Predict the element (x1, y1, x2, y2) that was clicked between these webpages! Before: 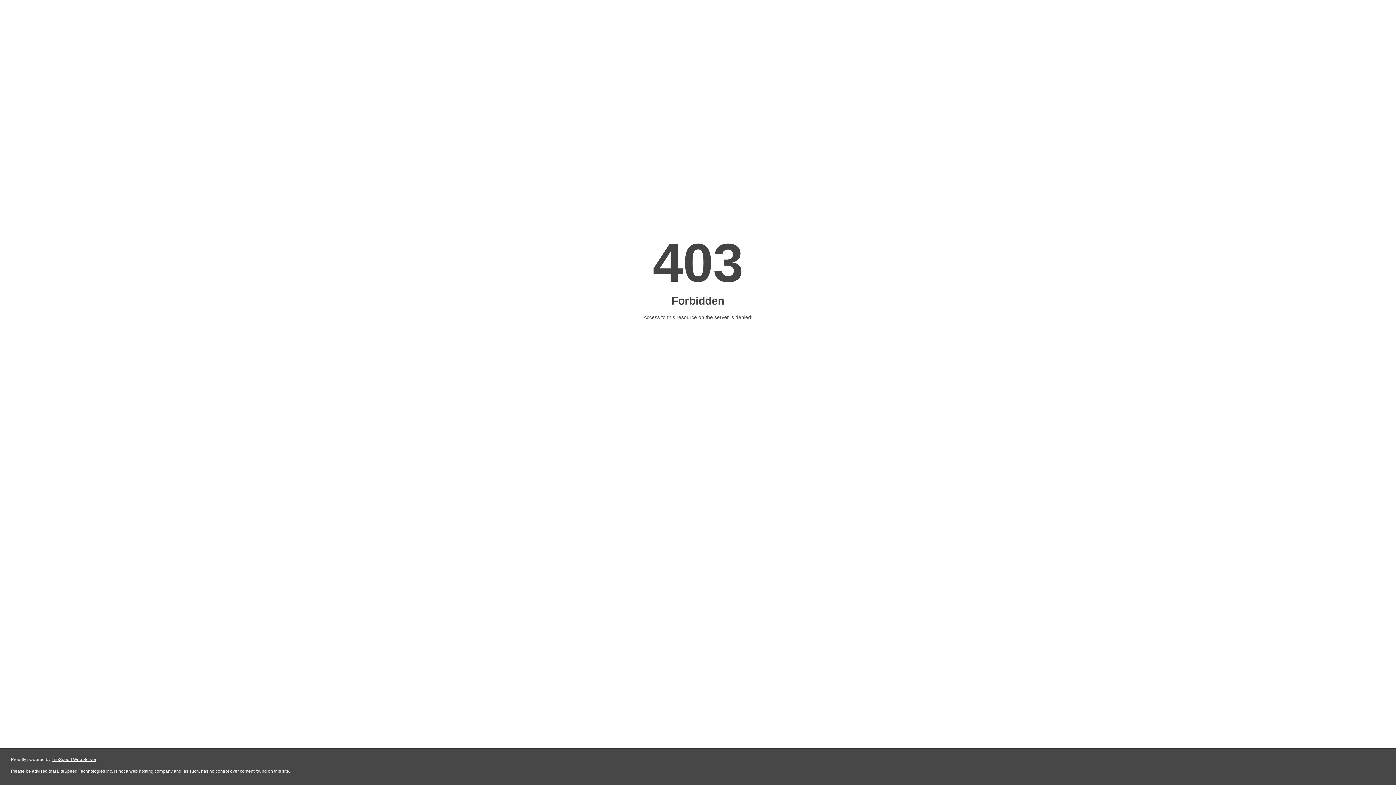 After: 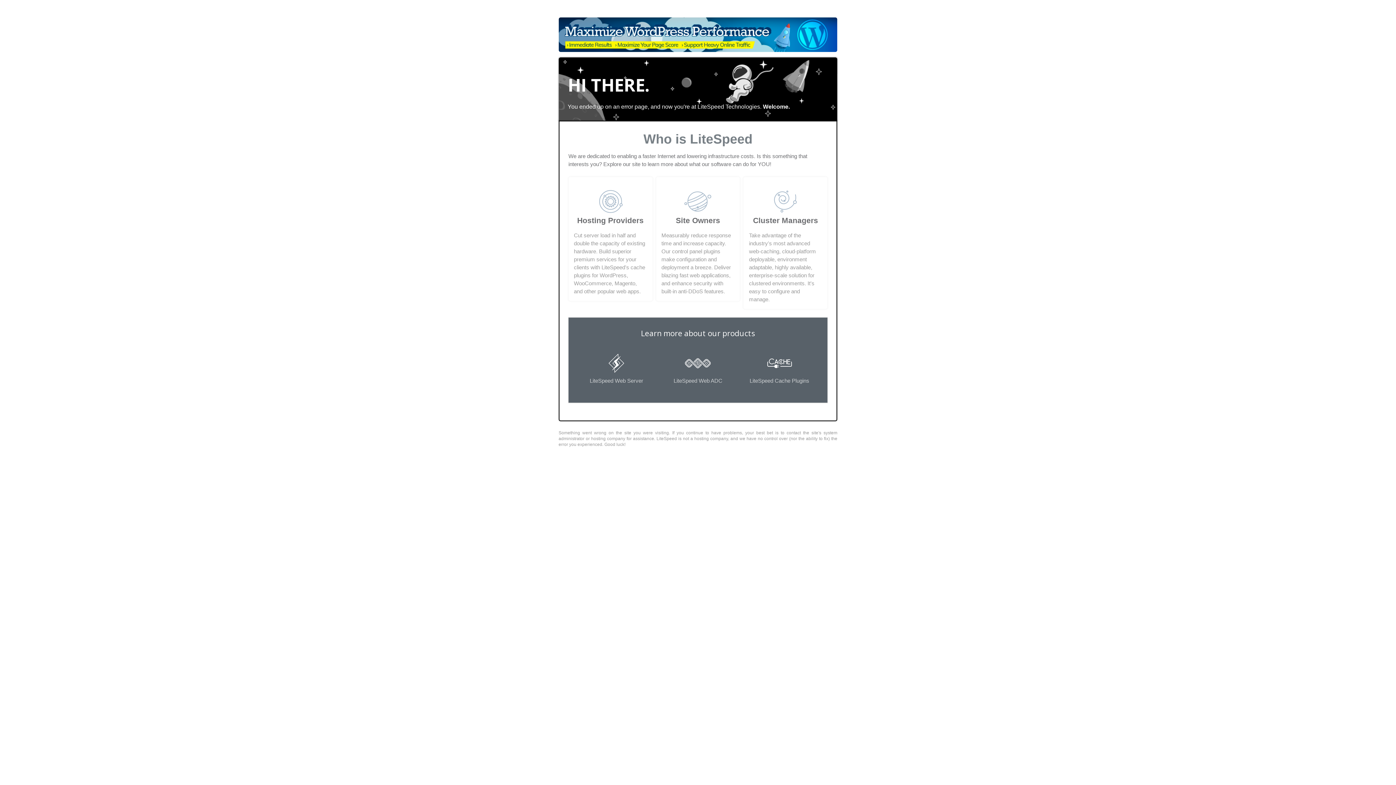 Action: bbox: (51, 757, 96, 762) label: LiteSpeed Web Server